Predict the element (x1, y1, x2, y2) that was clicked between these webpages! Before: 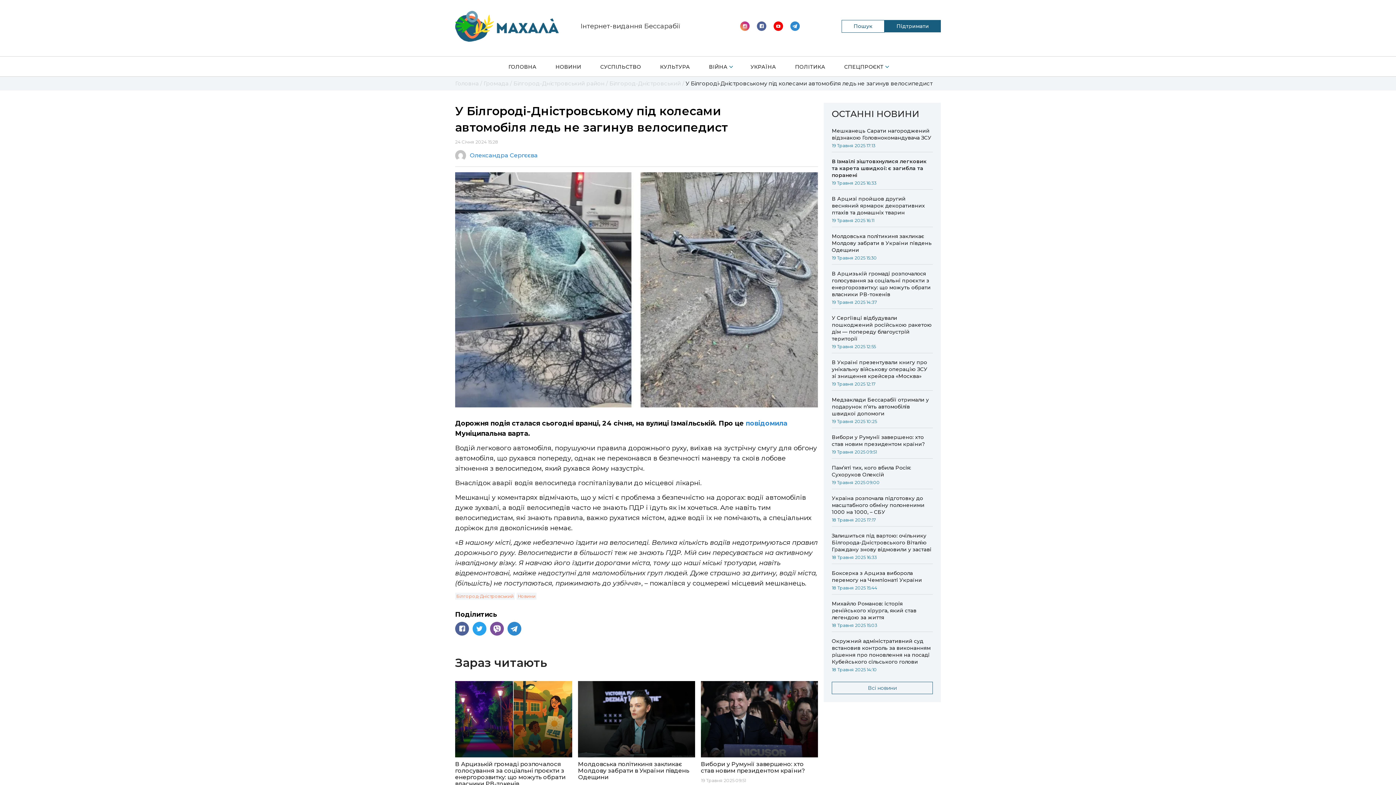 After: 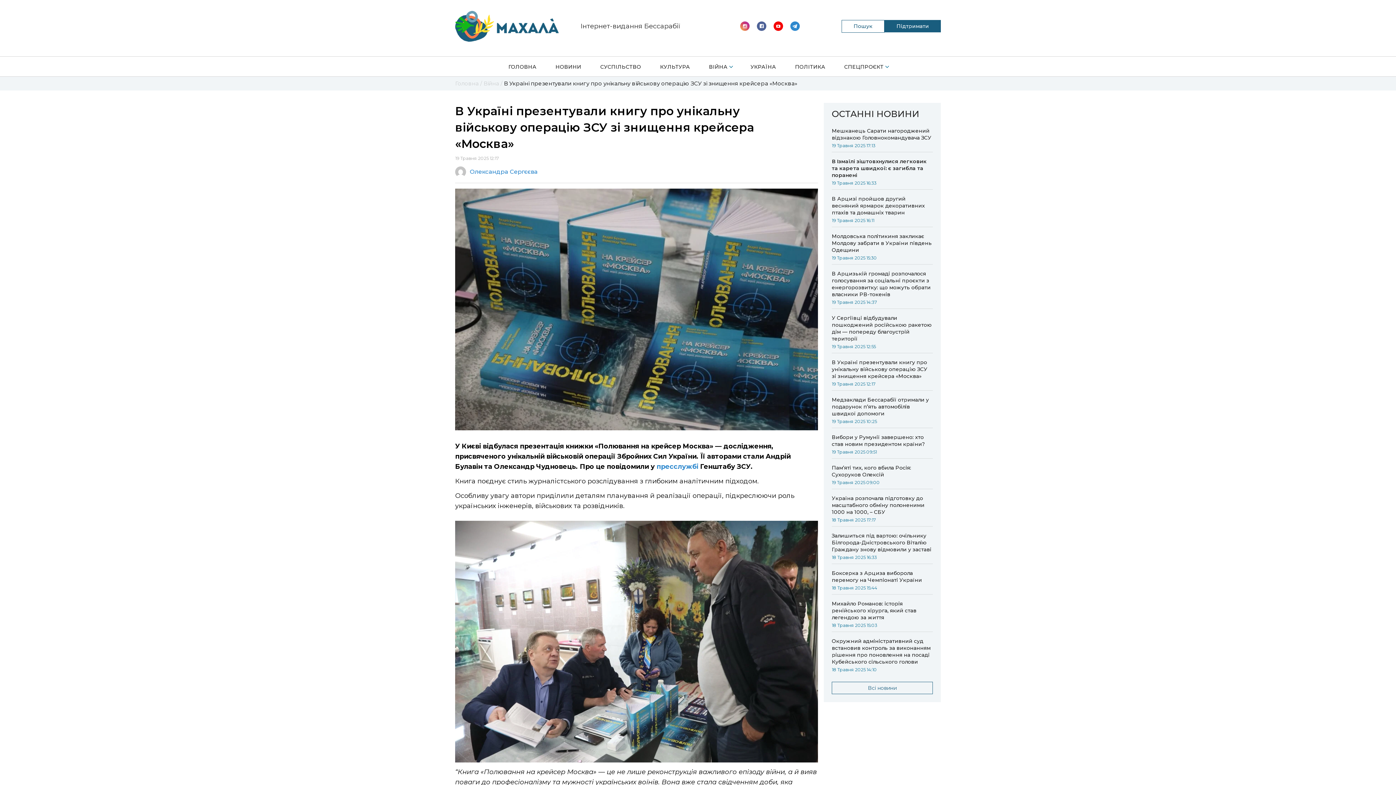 Action: label: В Україні презентували книгу про унікальну військову операцію ЗСУ зі знищення крейсера «Москва» bbox: (832, 359, 933, 379)